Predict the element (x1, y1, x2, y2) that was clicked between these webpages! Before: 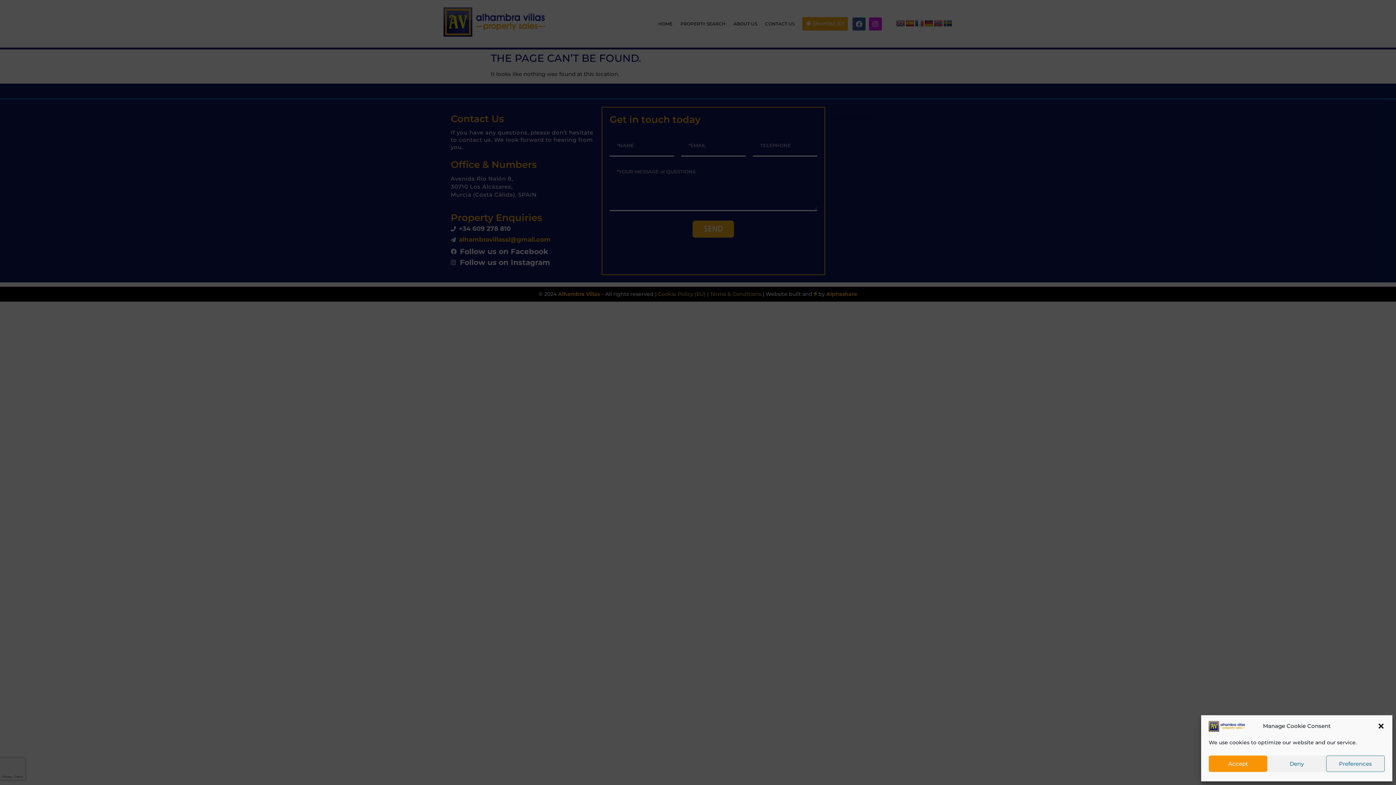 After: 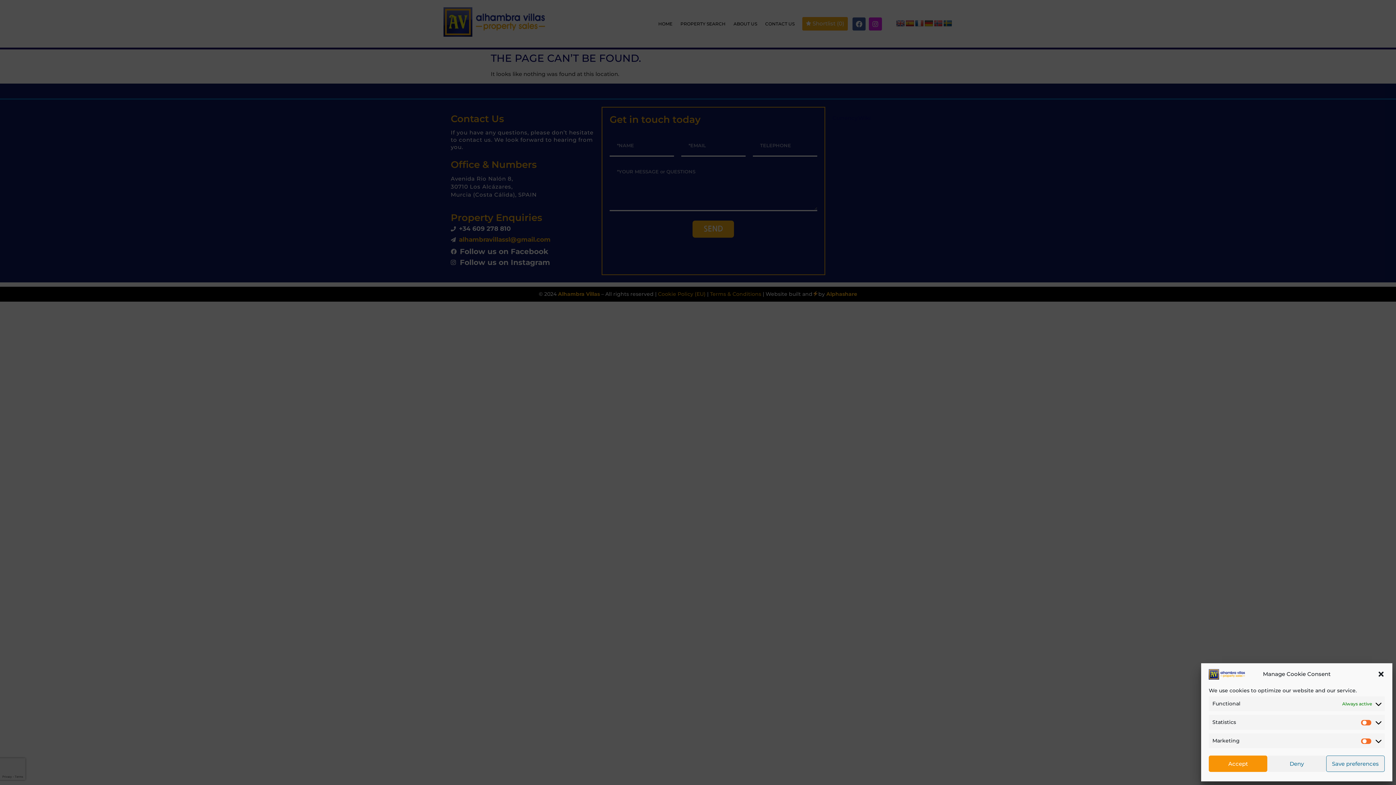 Action: bbox: (1326, 756, 1385, 772) label: Preferences